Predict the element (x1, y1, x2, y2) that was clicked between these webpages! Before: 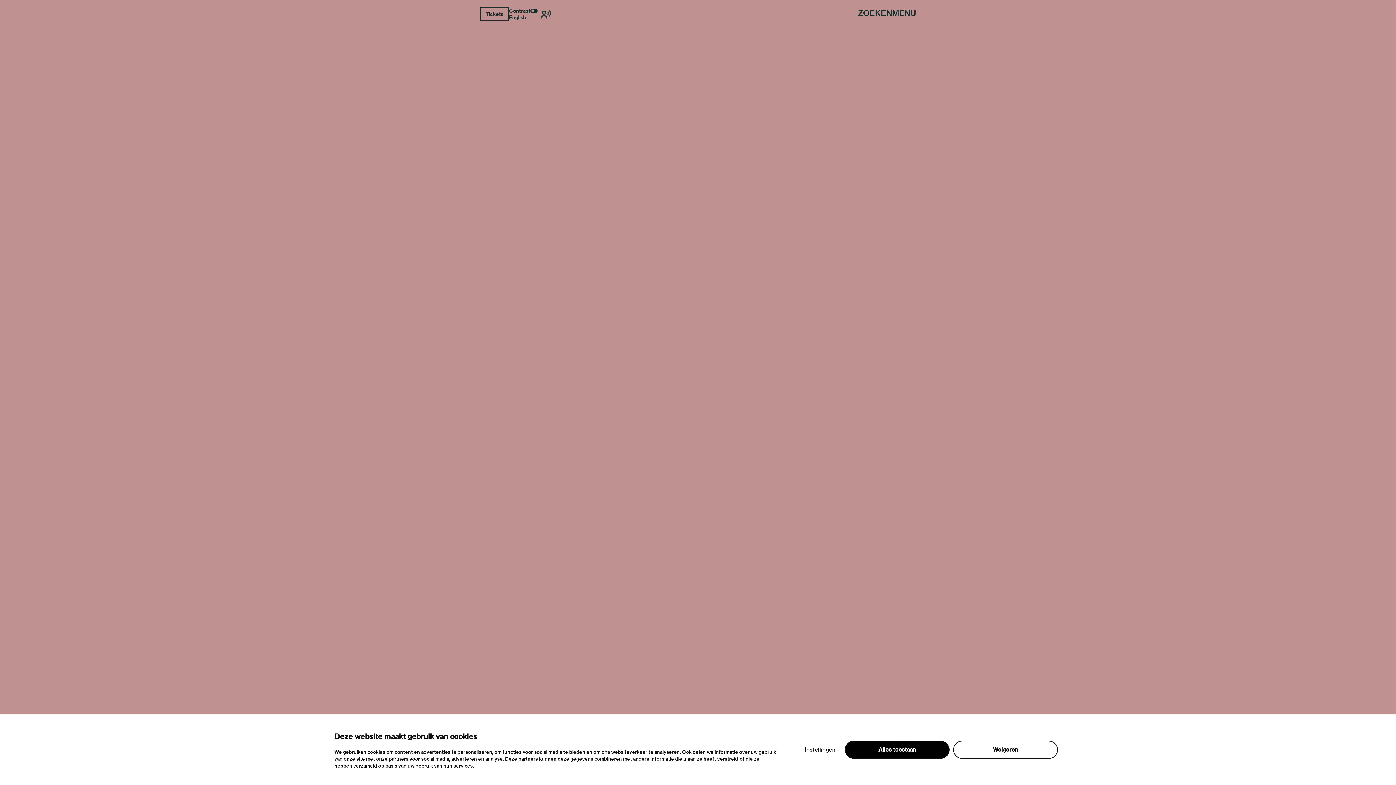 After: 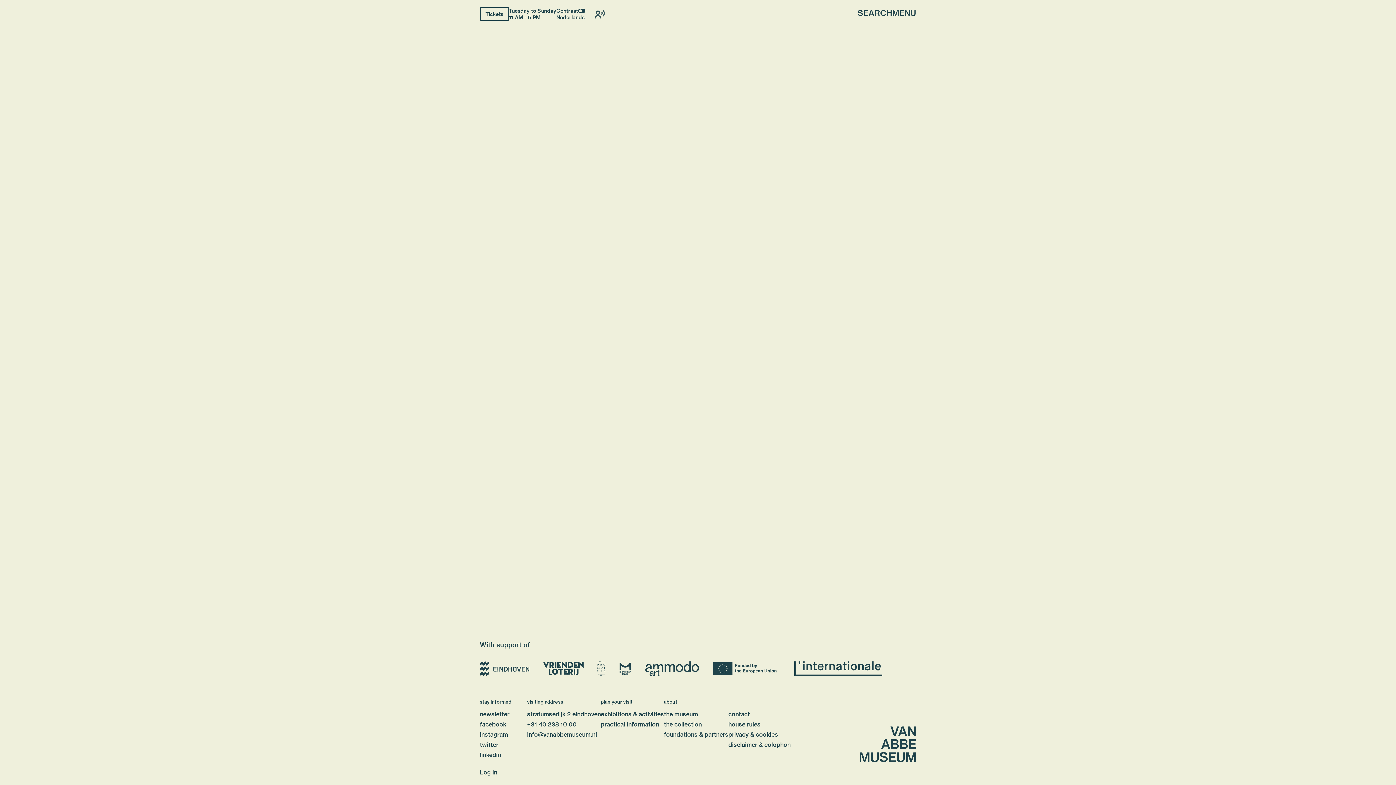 Action: bbox: (509, 14, 526, 20) label: Wissel naar english